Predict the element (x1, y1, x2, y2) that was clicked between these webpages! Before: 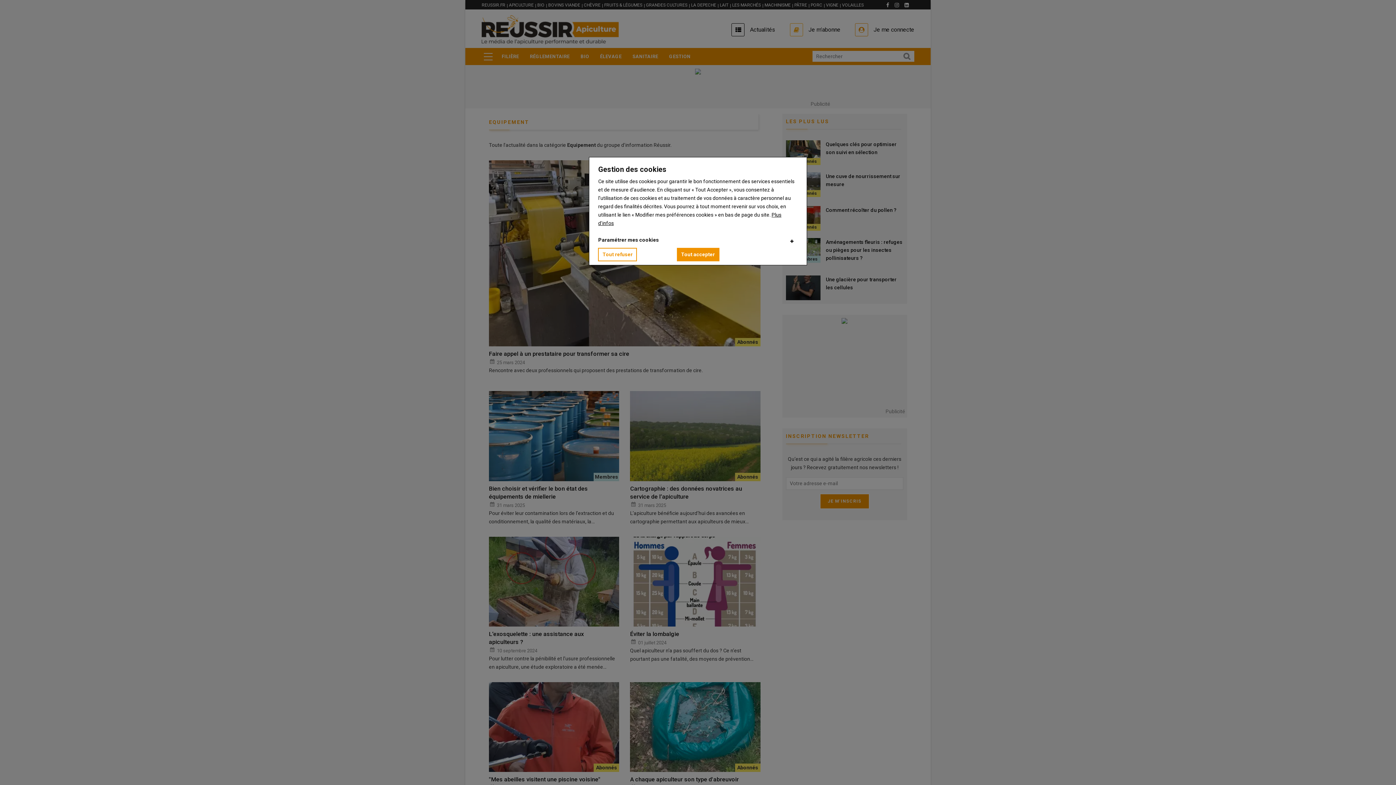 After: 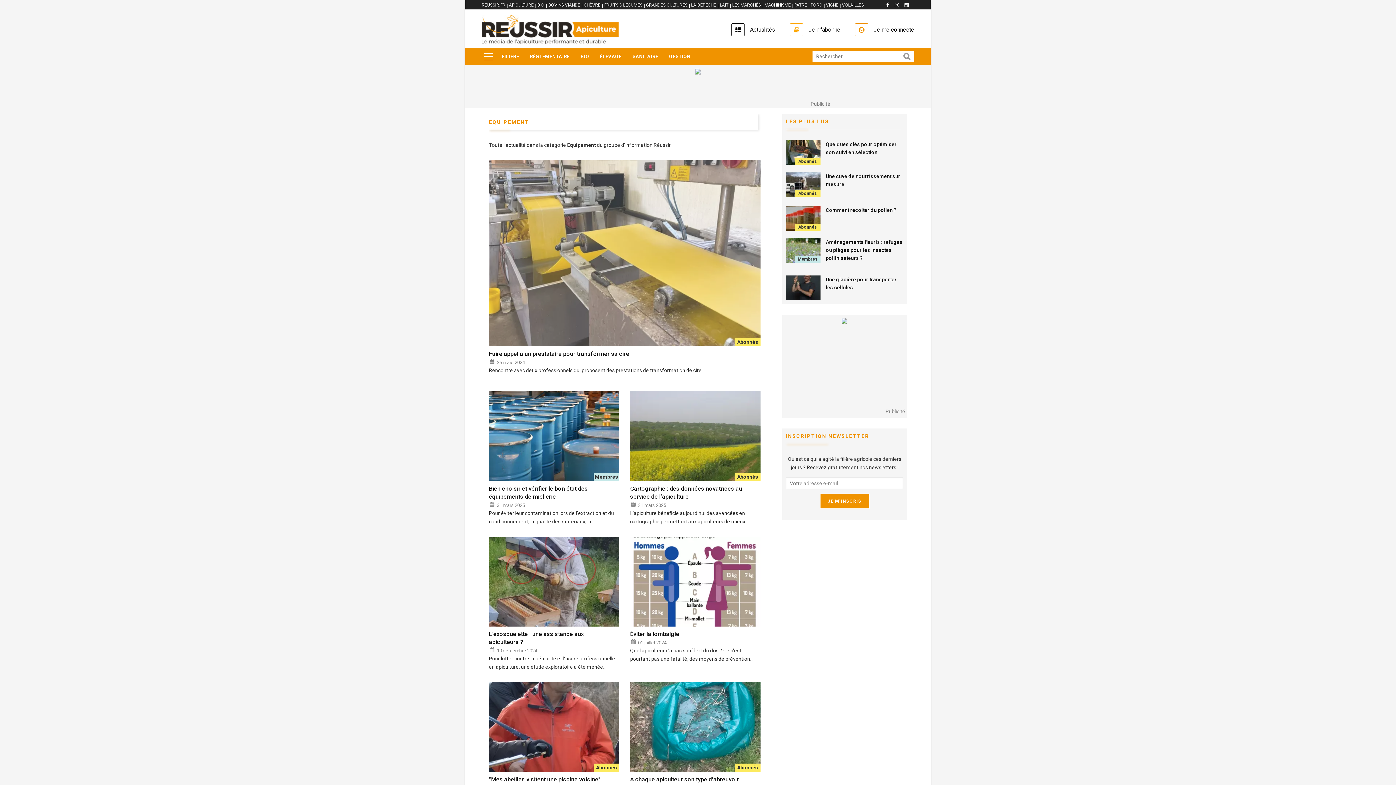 Action: bbox: (676, 248, 719, 261) label: Tout accepter